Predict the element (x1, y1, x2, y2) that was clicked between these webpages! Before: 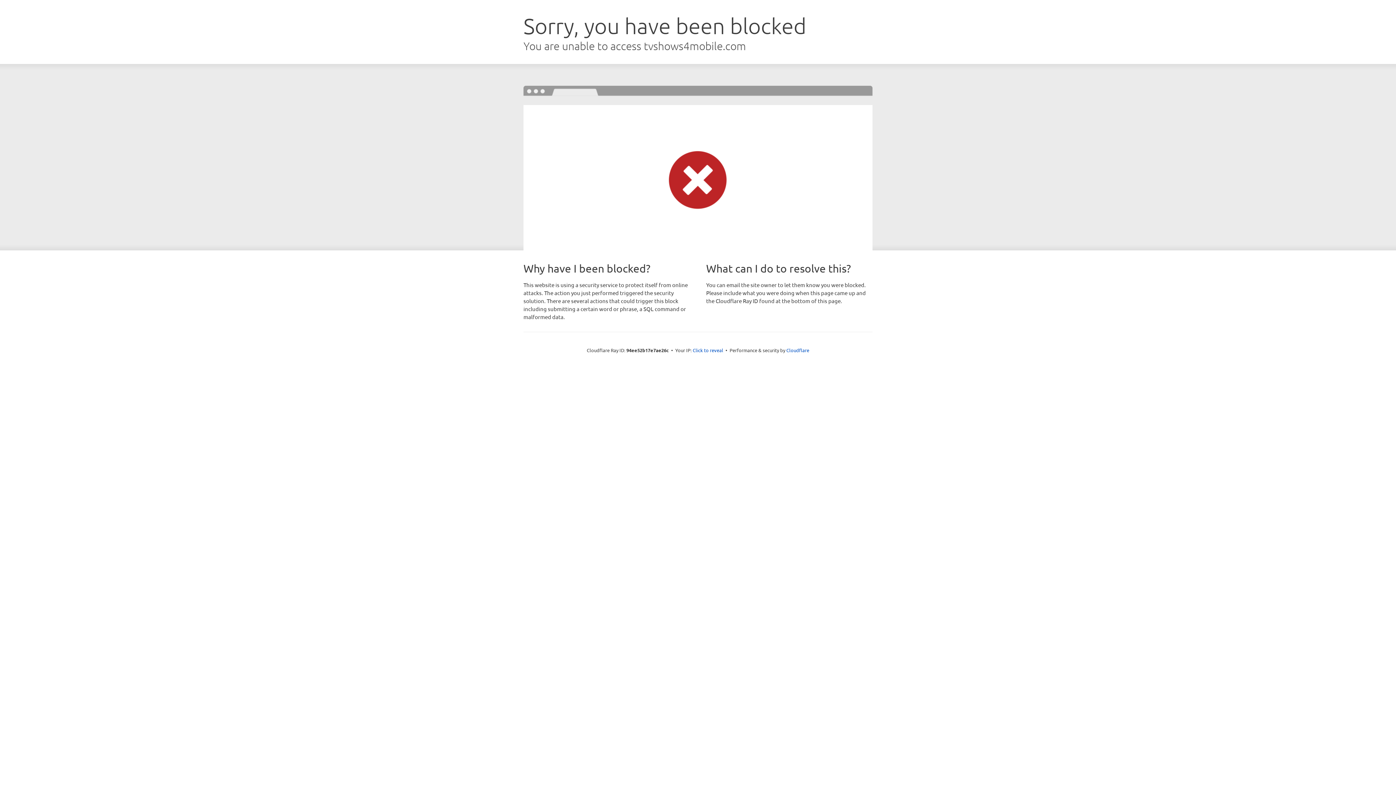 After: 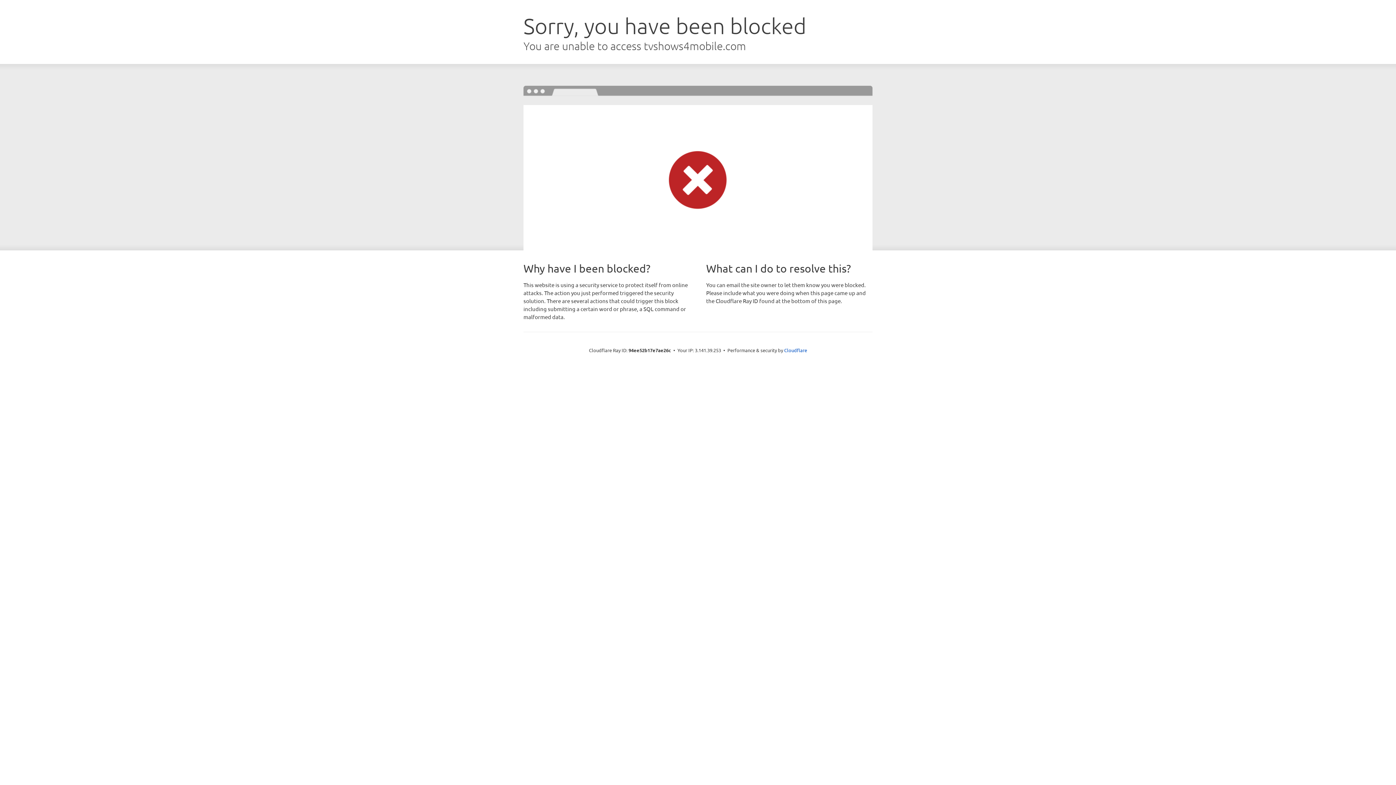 Action: label: Click to reveal bbox: (692, 346, 723, 353)